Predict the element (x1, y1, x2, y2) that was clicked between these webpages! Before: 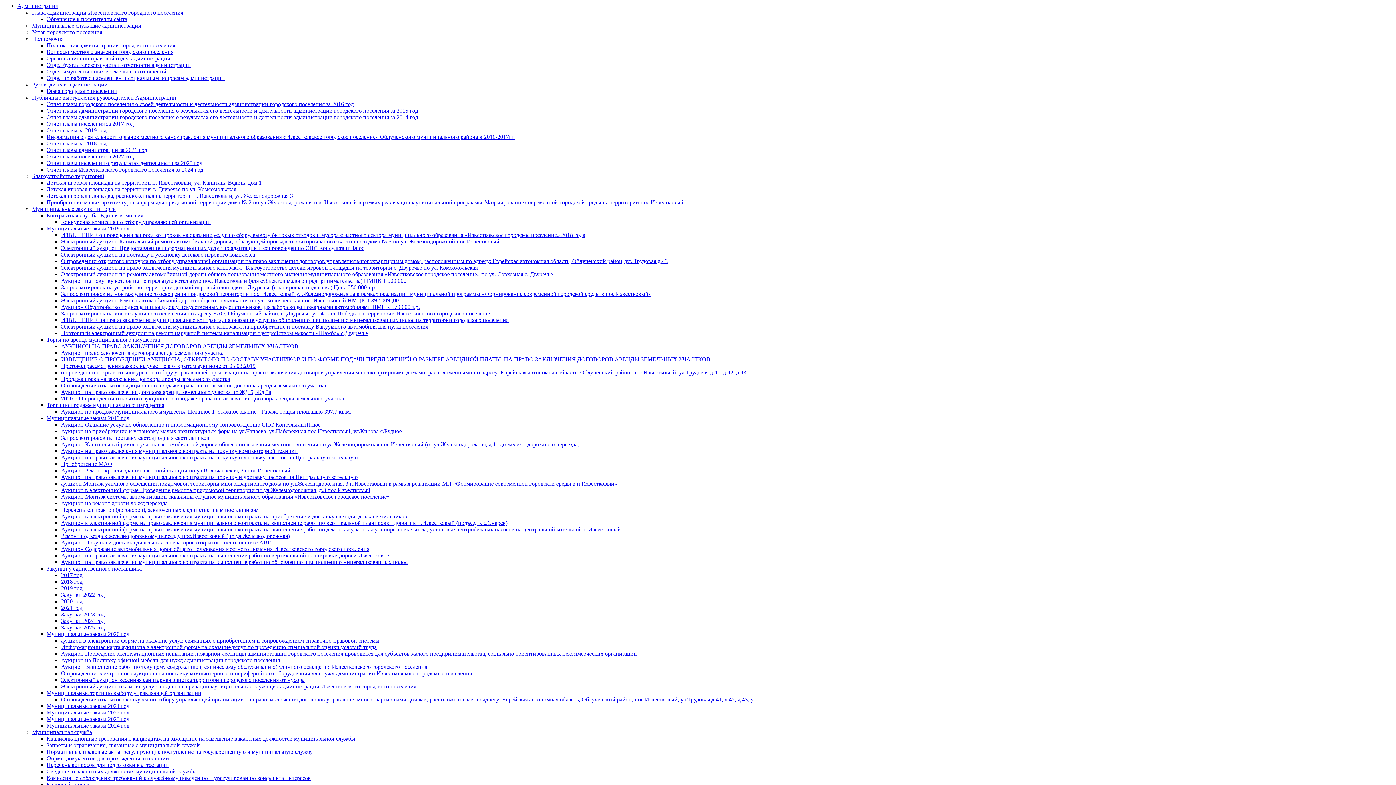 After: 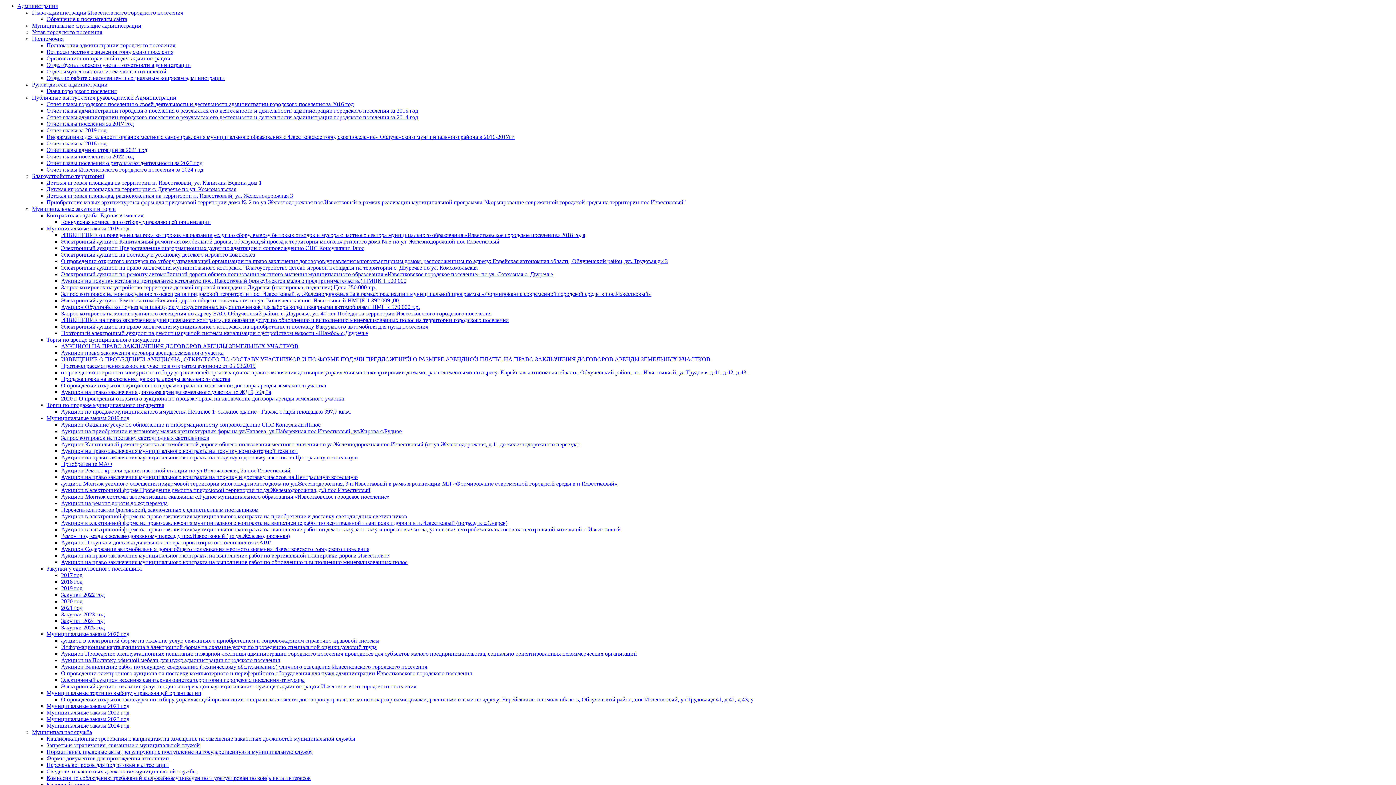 Action: bbox: (46, 336, 160, 342) label: Торги по аренде муниципального имущества